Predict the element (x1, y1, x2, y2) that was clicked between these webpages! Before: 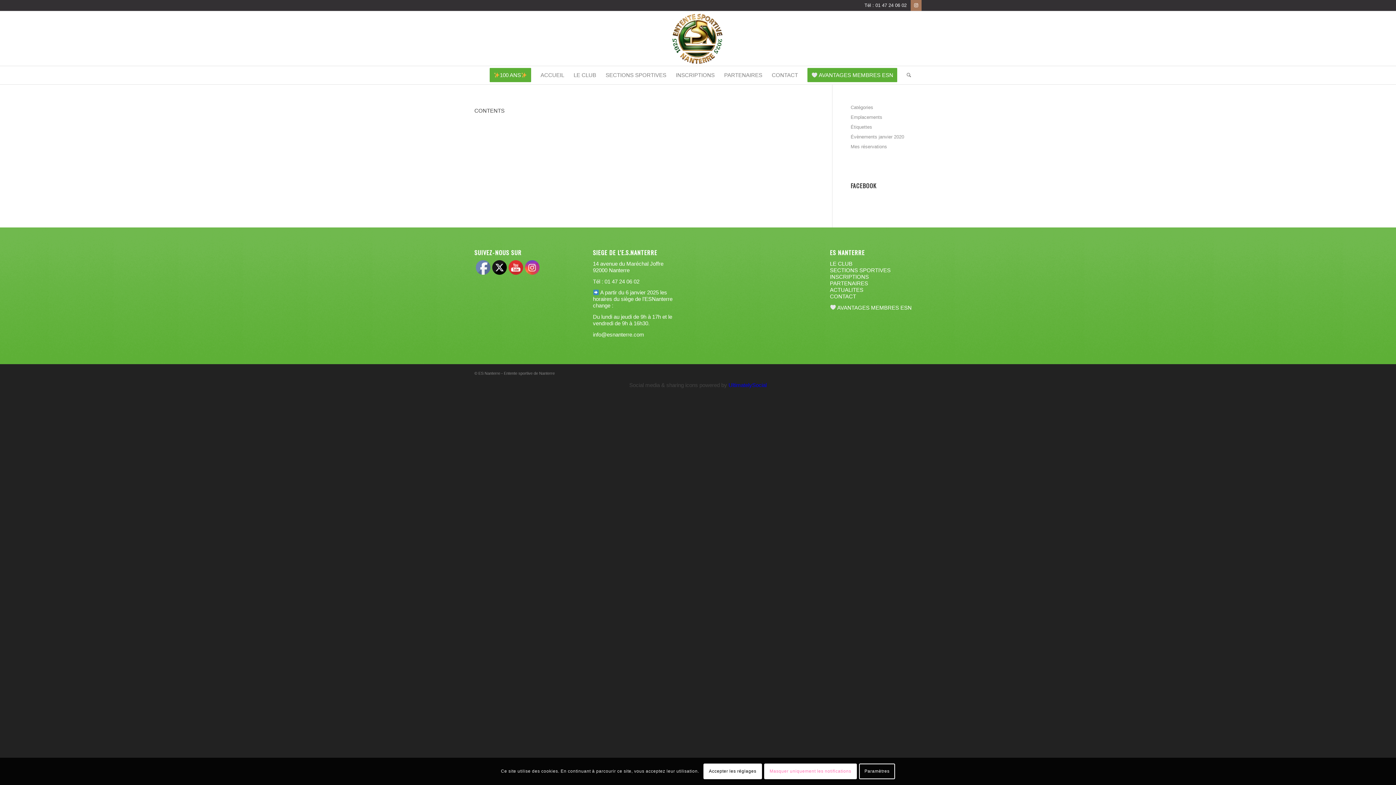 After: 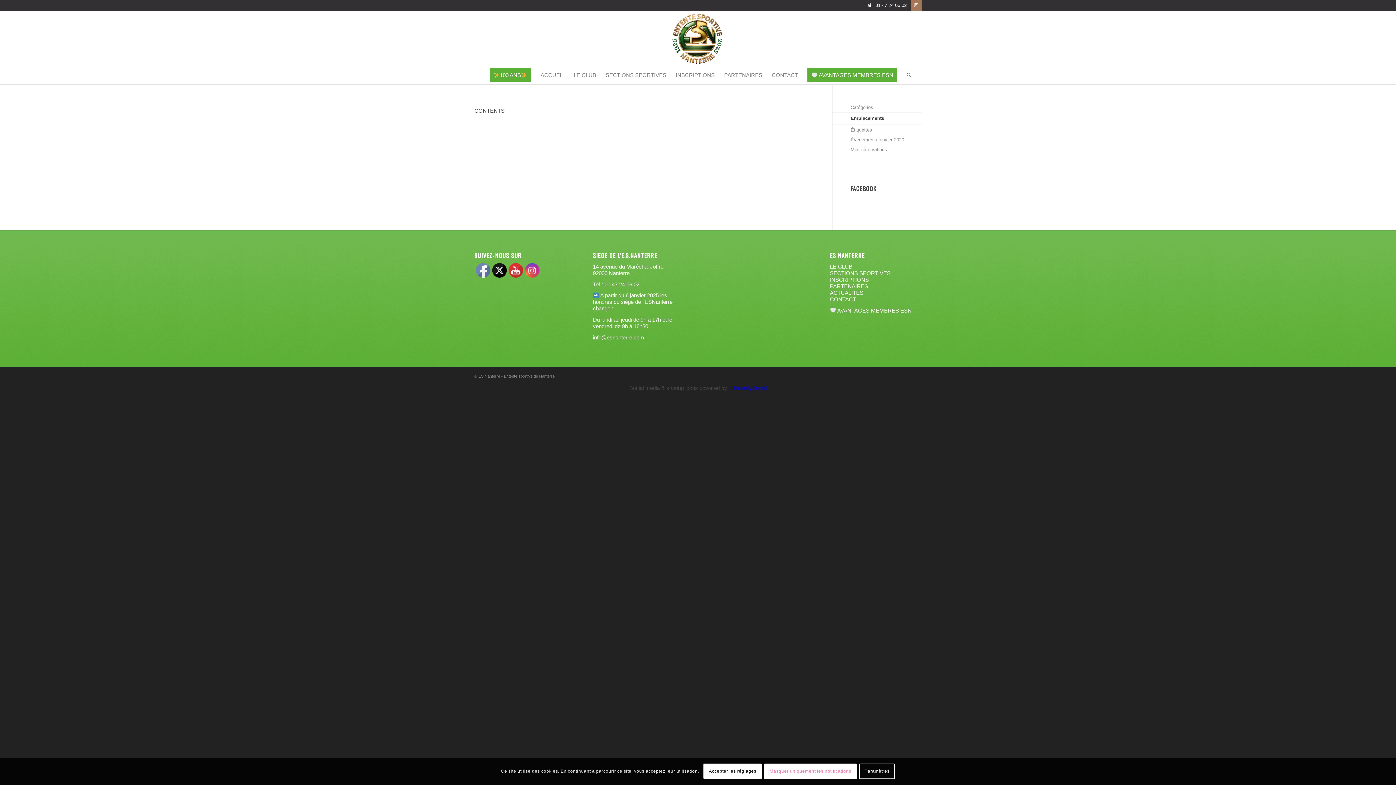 Action: label: Emplacements bbox: (850, 112, 921, 122)